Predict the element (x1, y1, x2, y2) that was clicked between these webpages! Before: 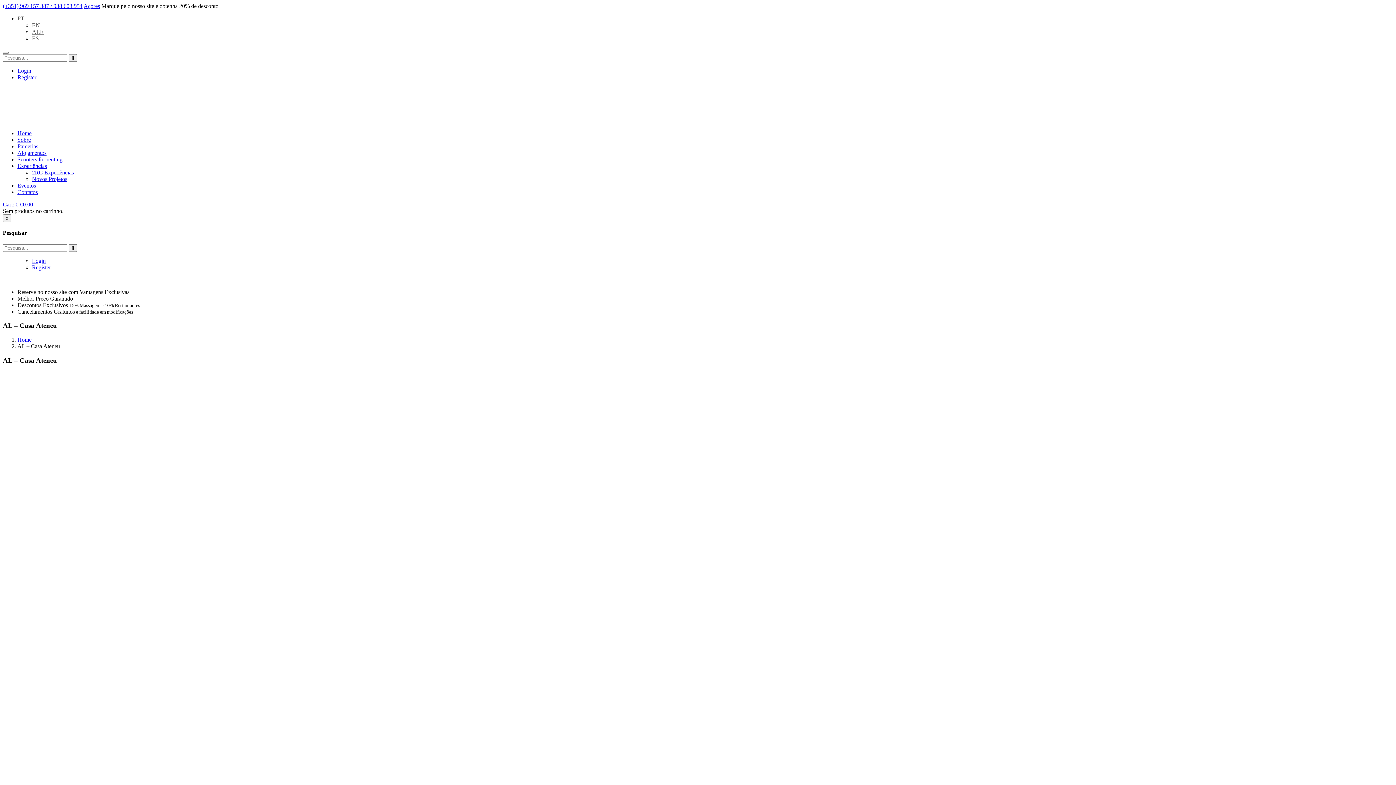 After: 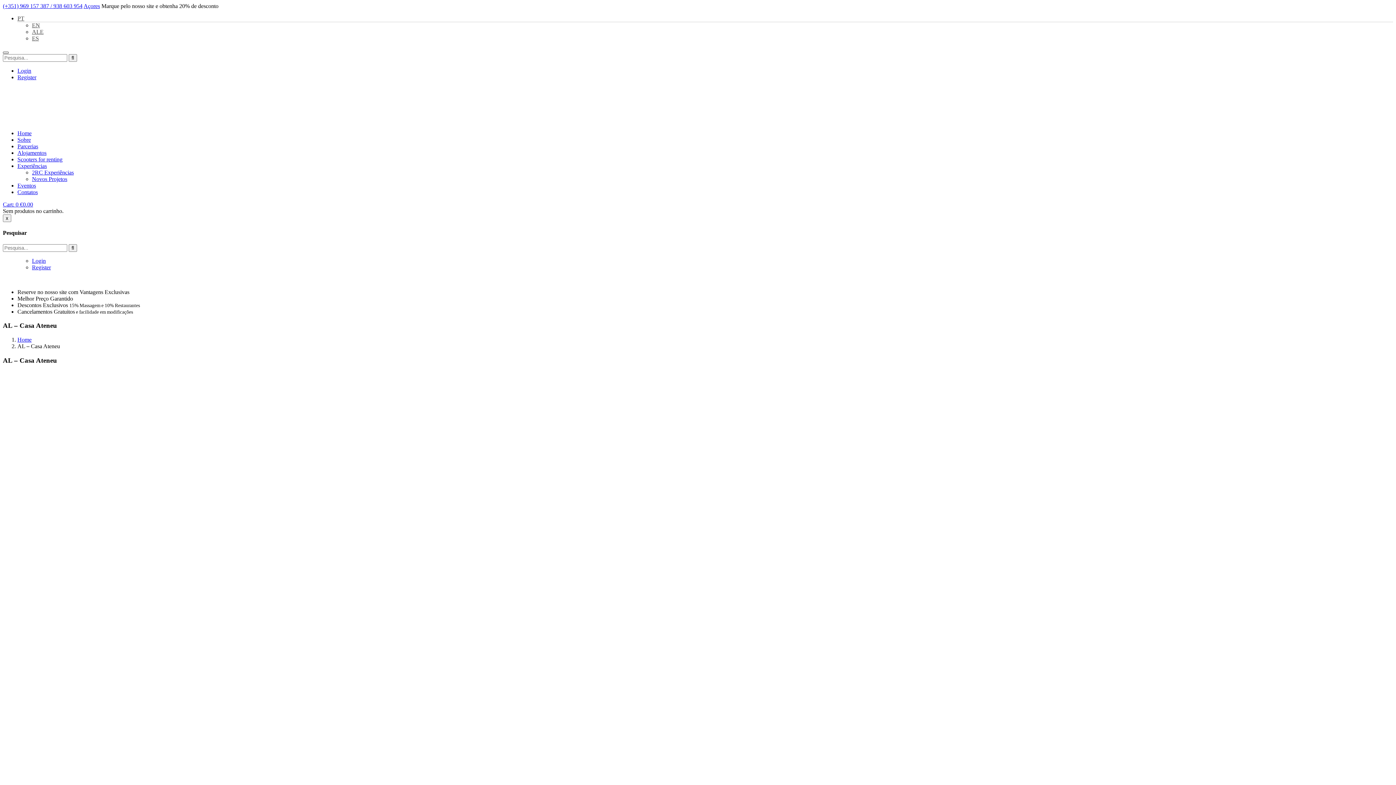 Action: bbox: (2, 51, 8, 53)